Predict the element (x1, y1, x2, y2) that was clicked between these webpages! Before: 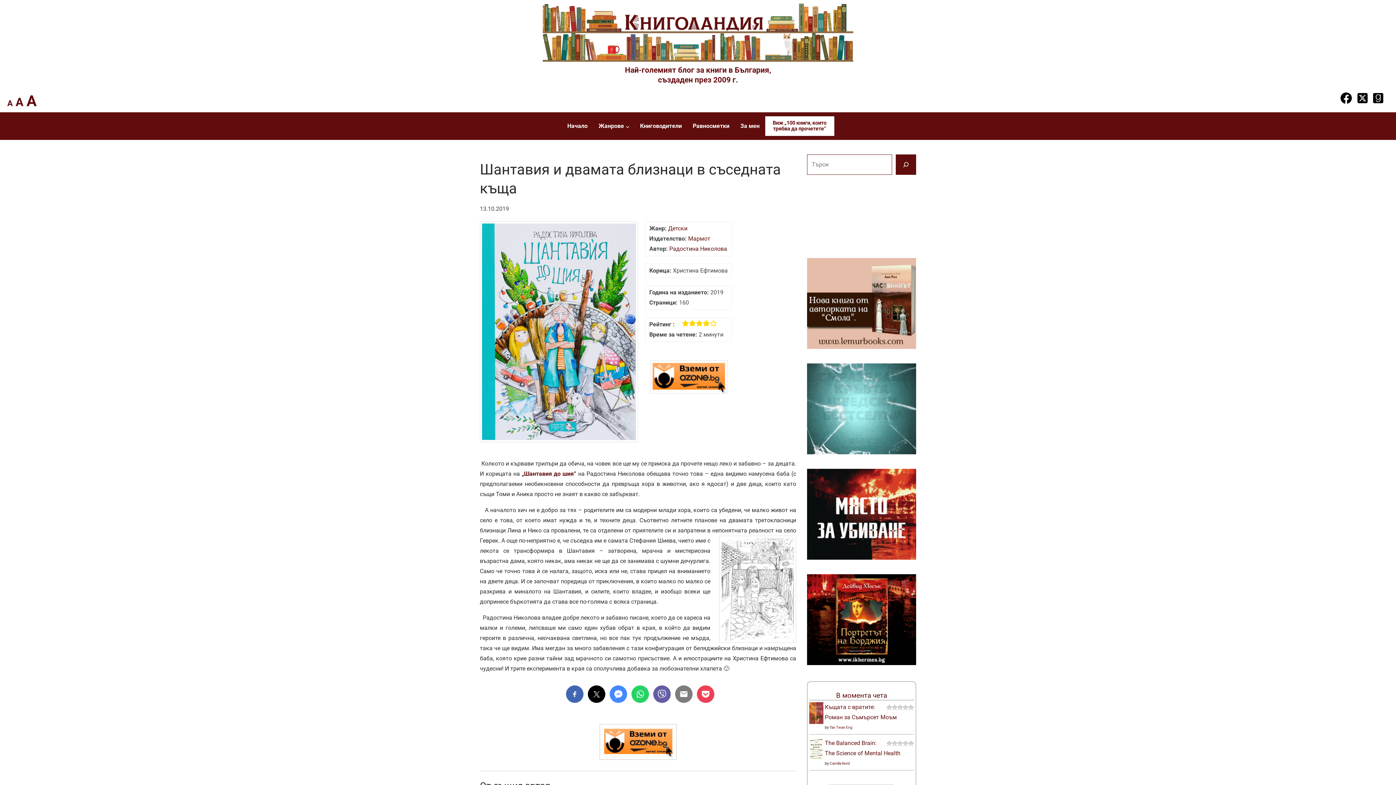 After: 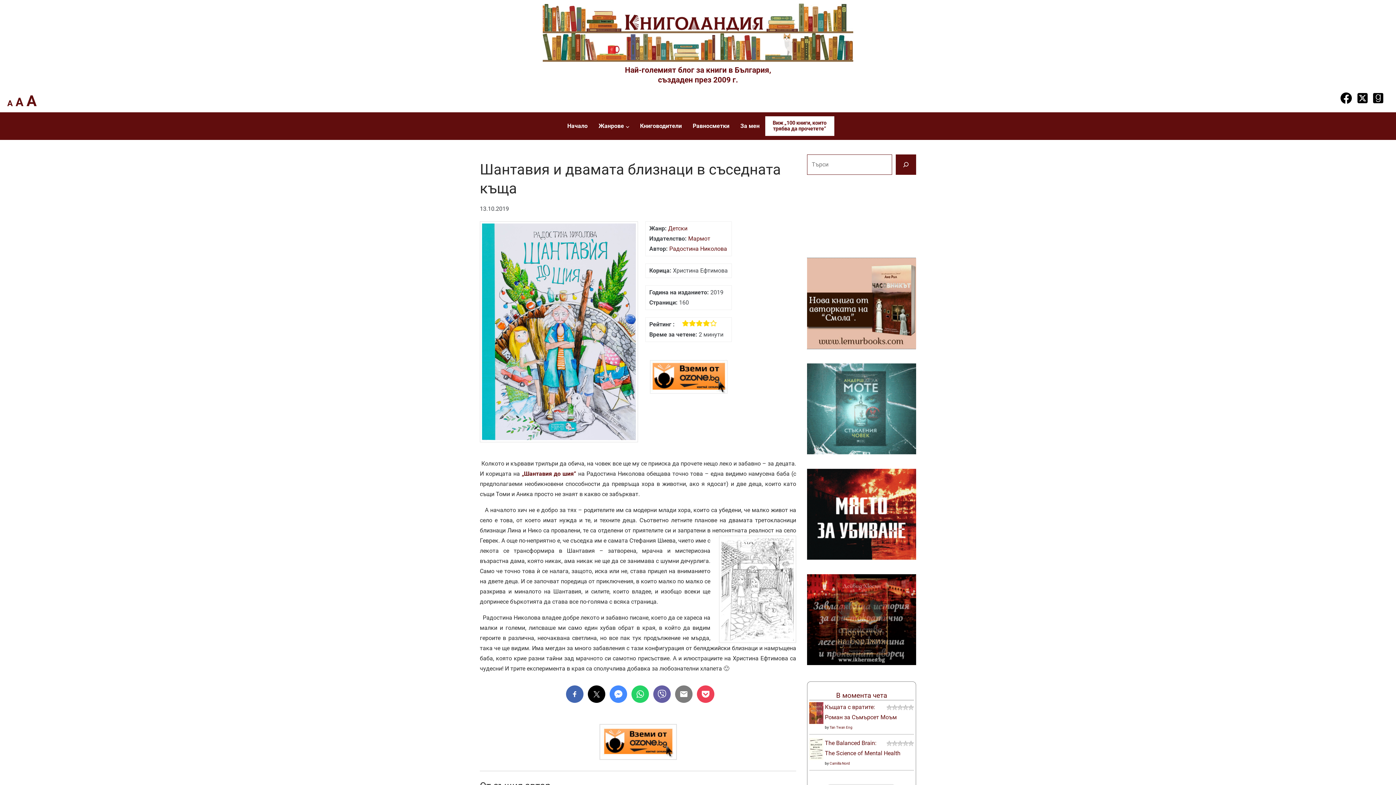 Action: bbox: (807, 299, 916, 306)